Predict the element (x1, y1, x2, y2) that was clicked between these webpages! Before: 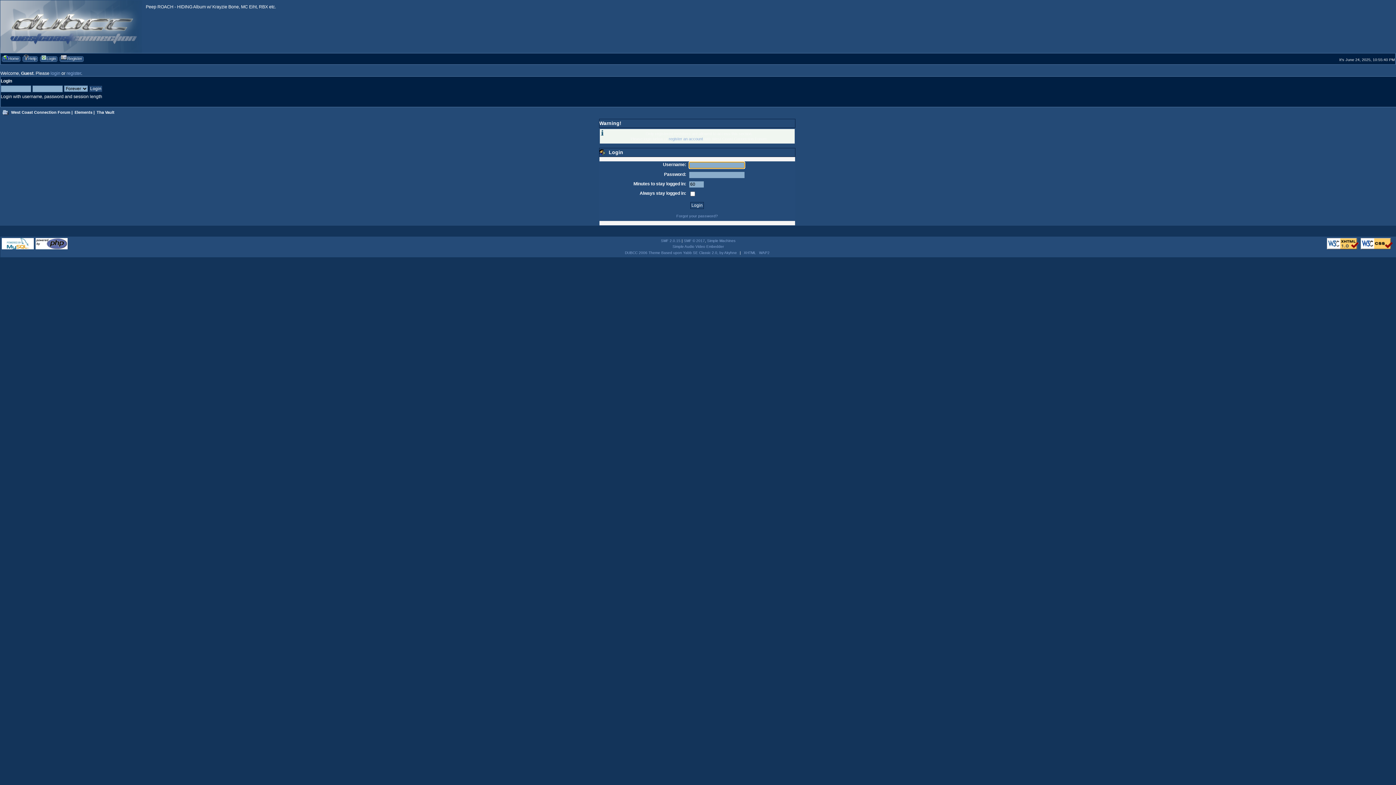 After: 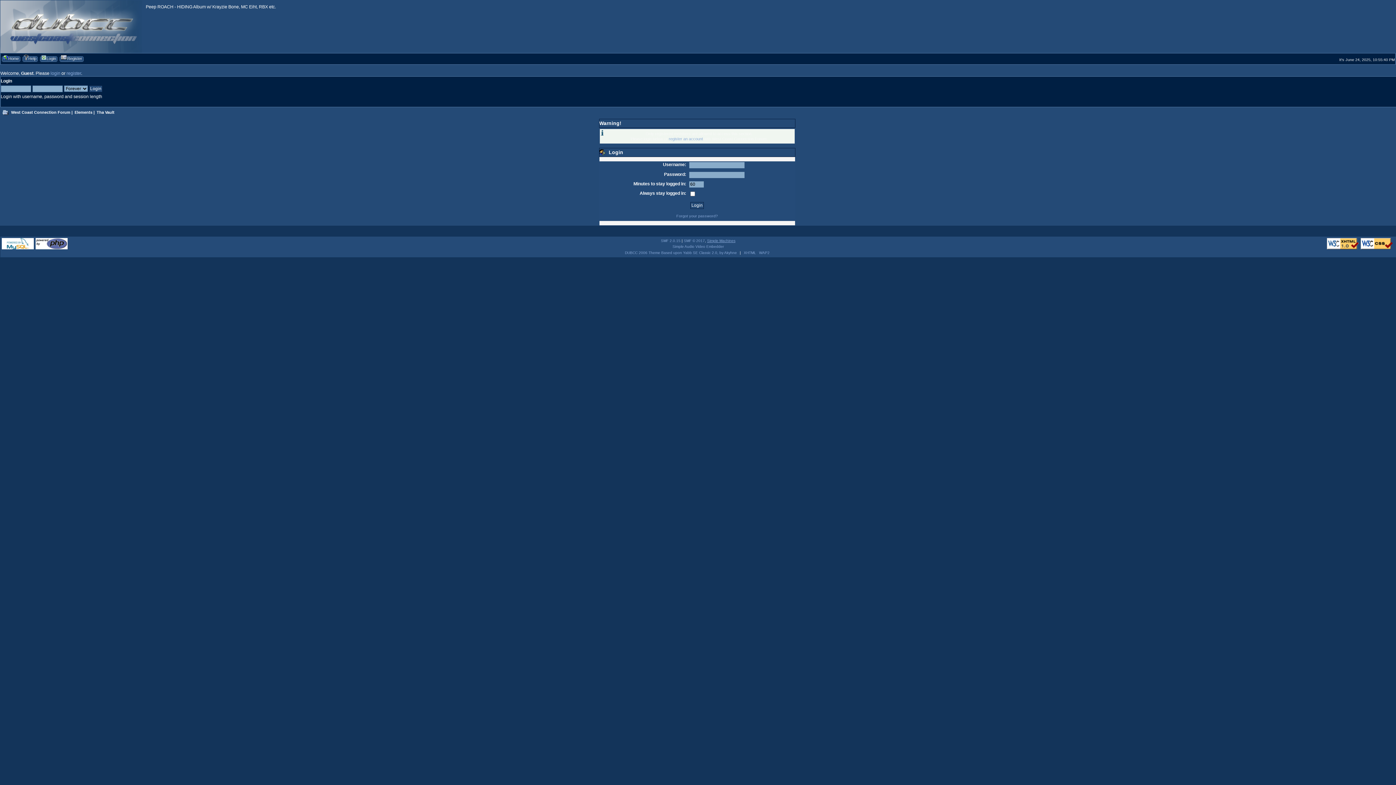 Action: label: Simple Machines bbox: (707, 238, 735, 242)